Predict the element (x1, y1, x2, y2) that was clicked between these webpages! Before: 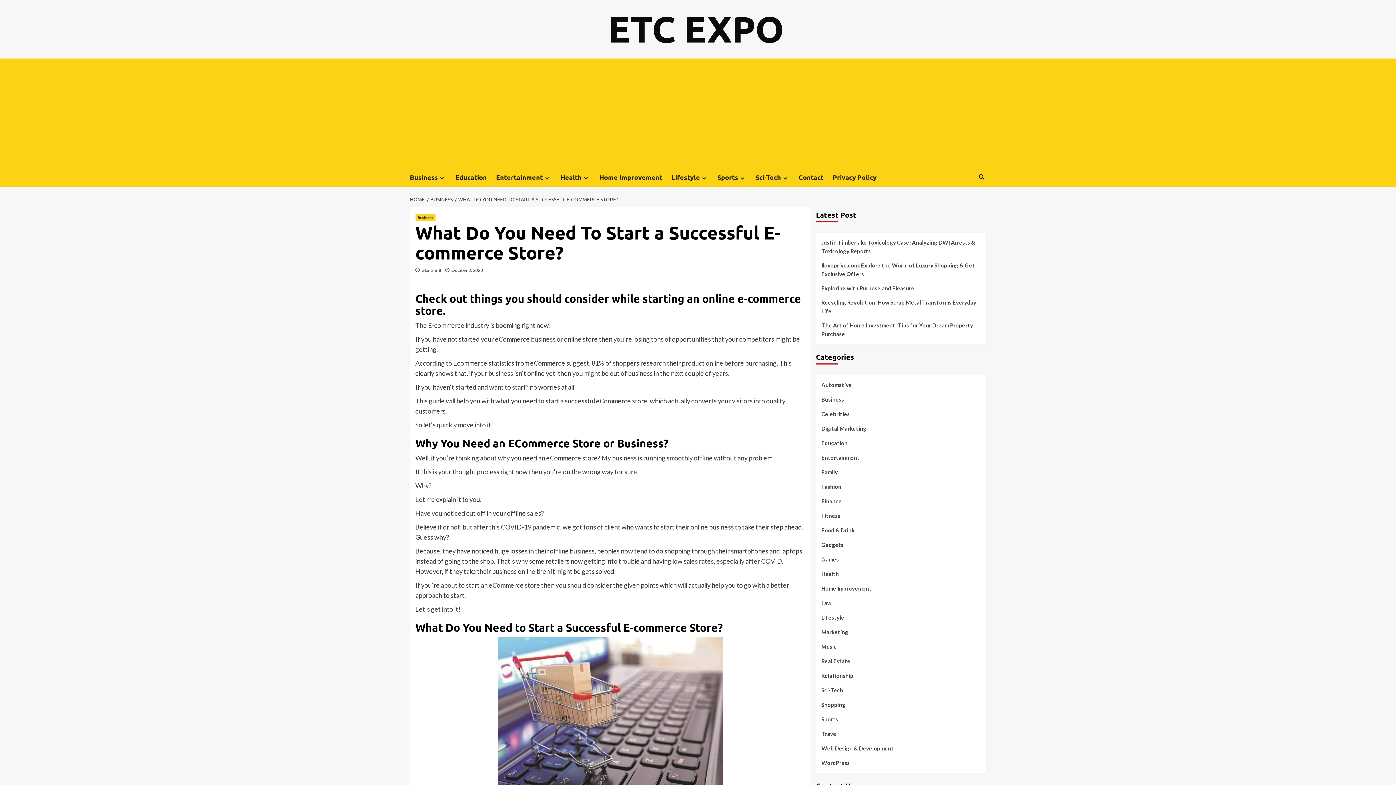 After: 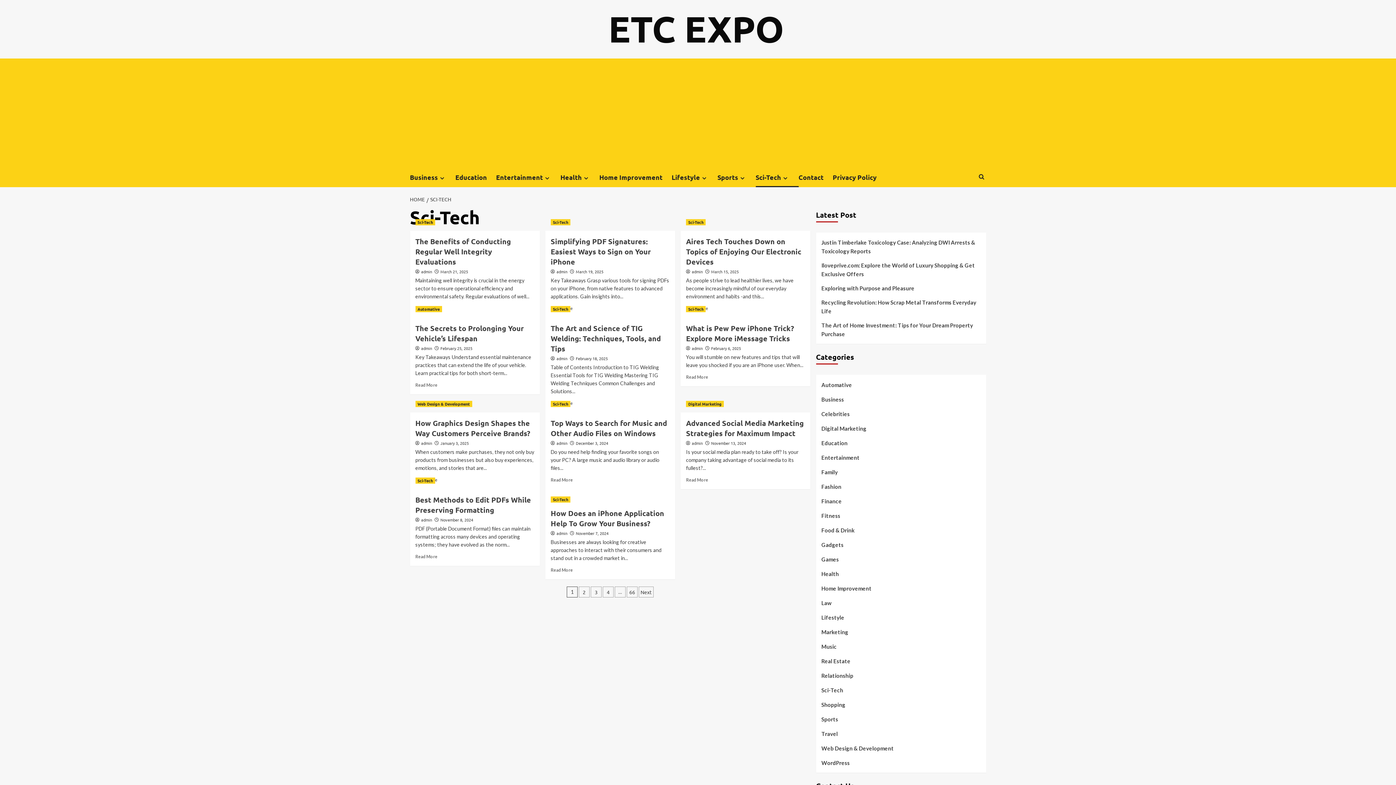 Action: bbox: (781, 175, 789, 181) label: Expand menu